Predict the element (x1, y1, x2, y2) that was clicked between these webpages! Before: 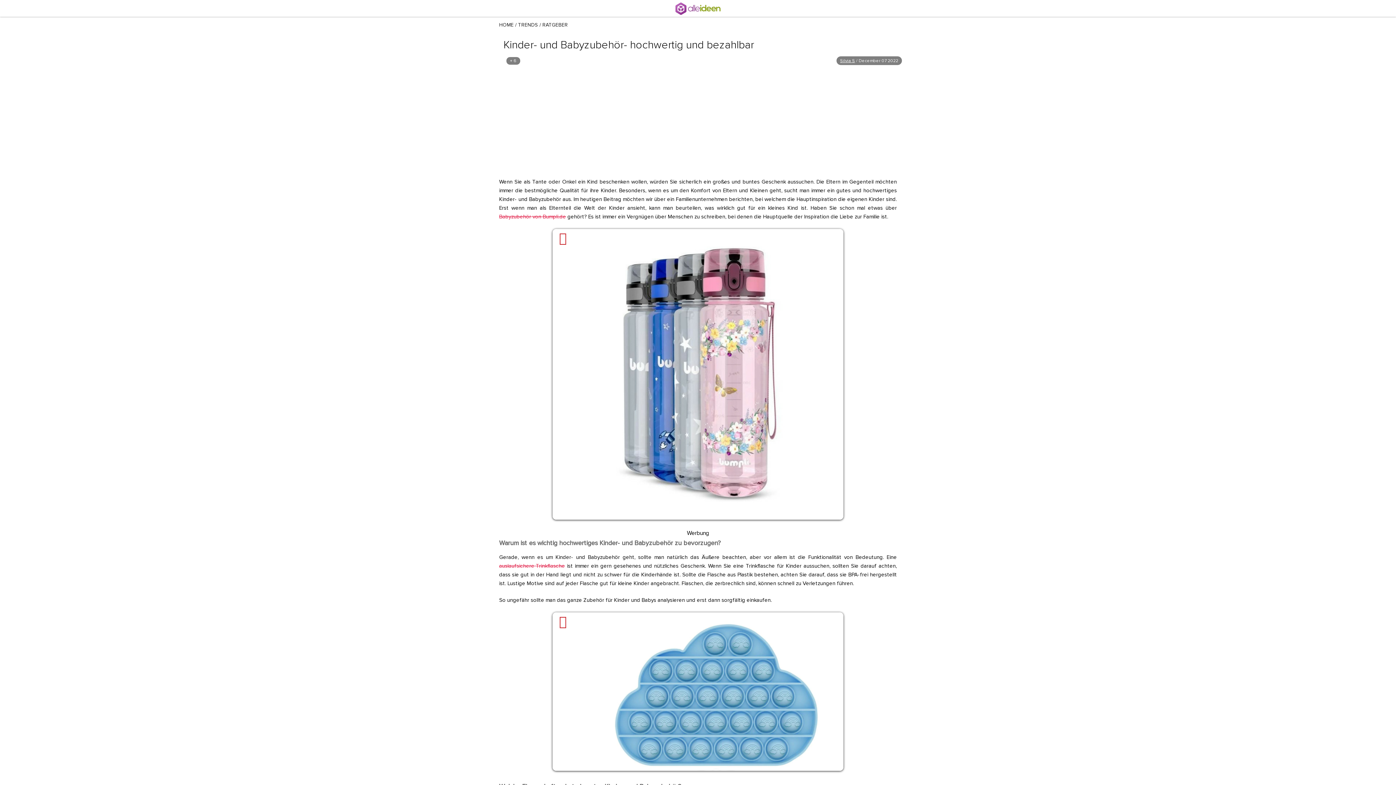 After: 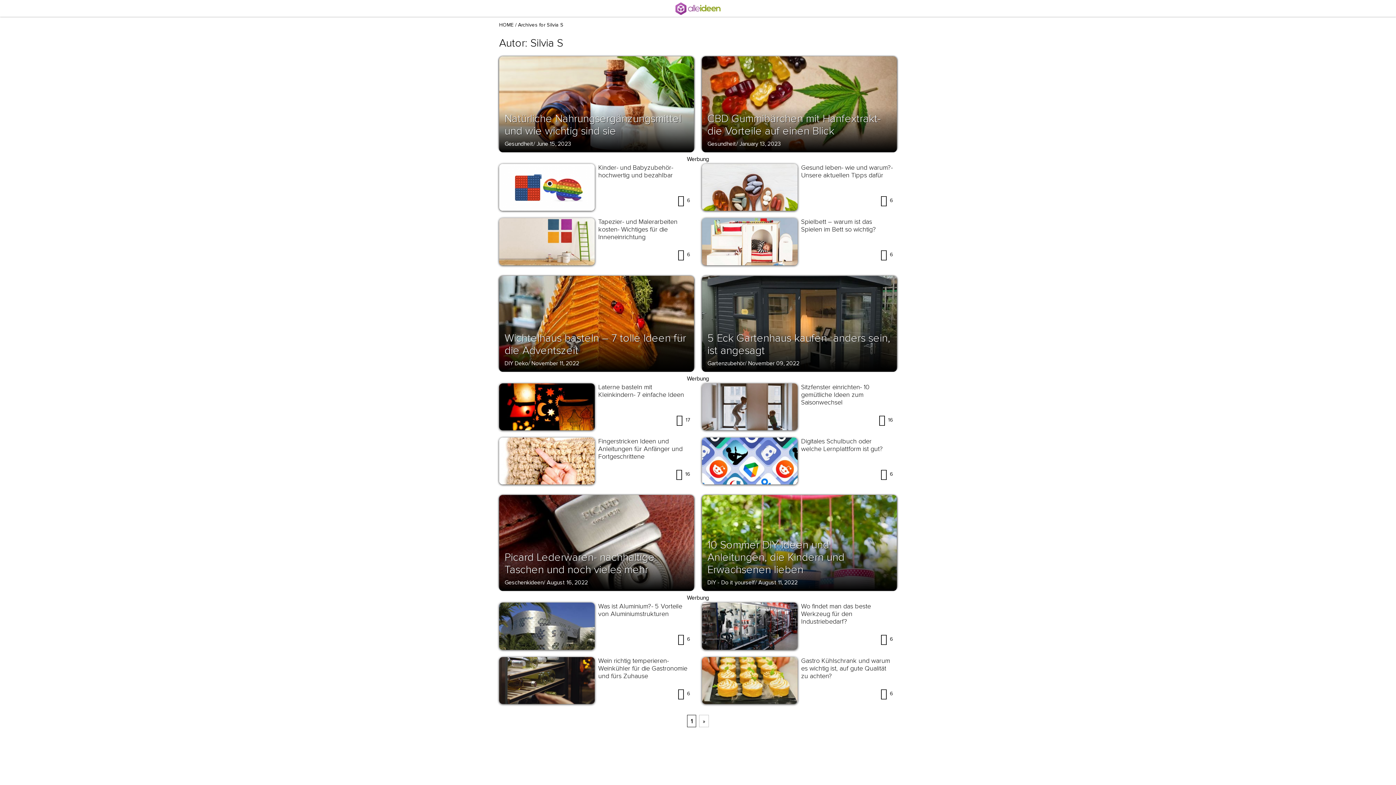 Action: bbox: (840, 58, 855, 63) label: Silvia S